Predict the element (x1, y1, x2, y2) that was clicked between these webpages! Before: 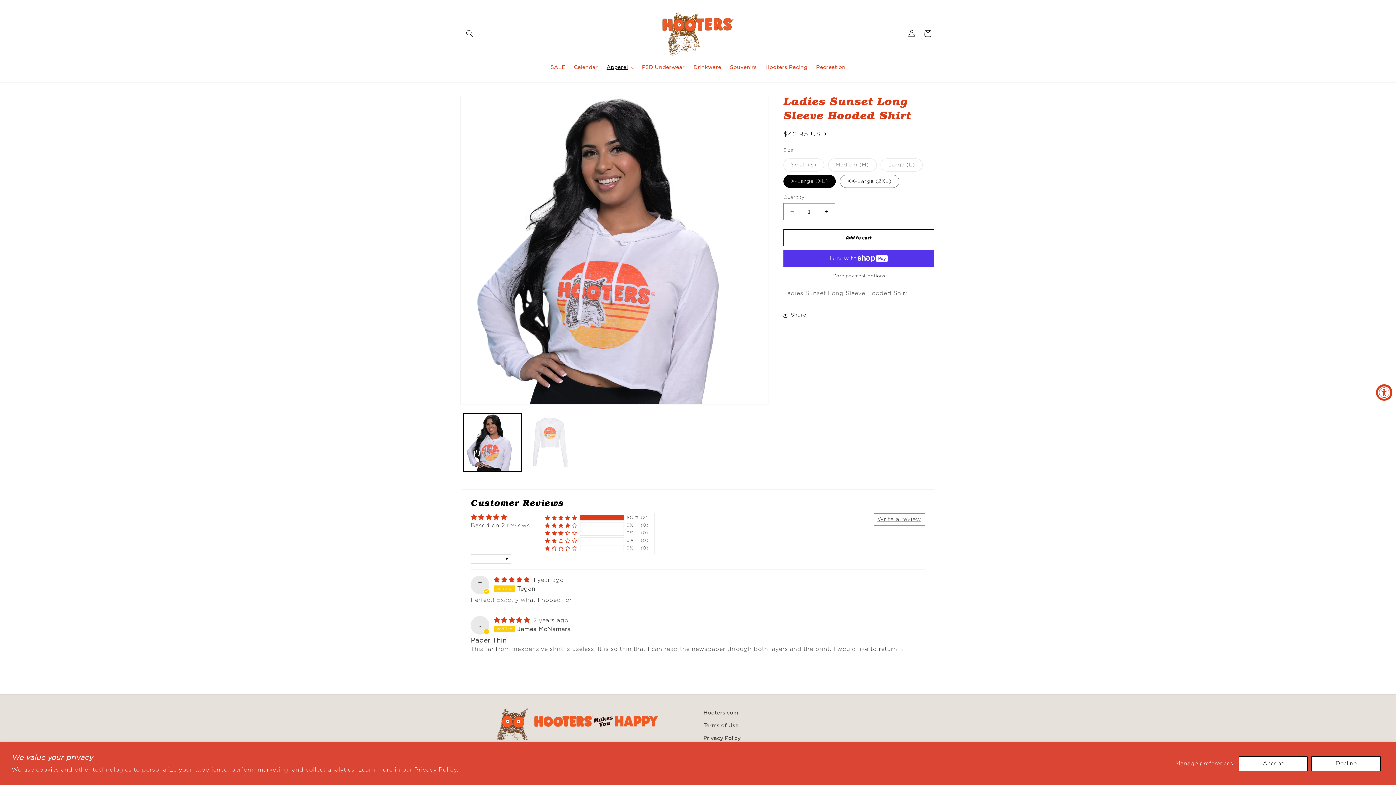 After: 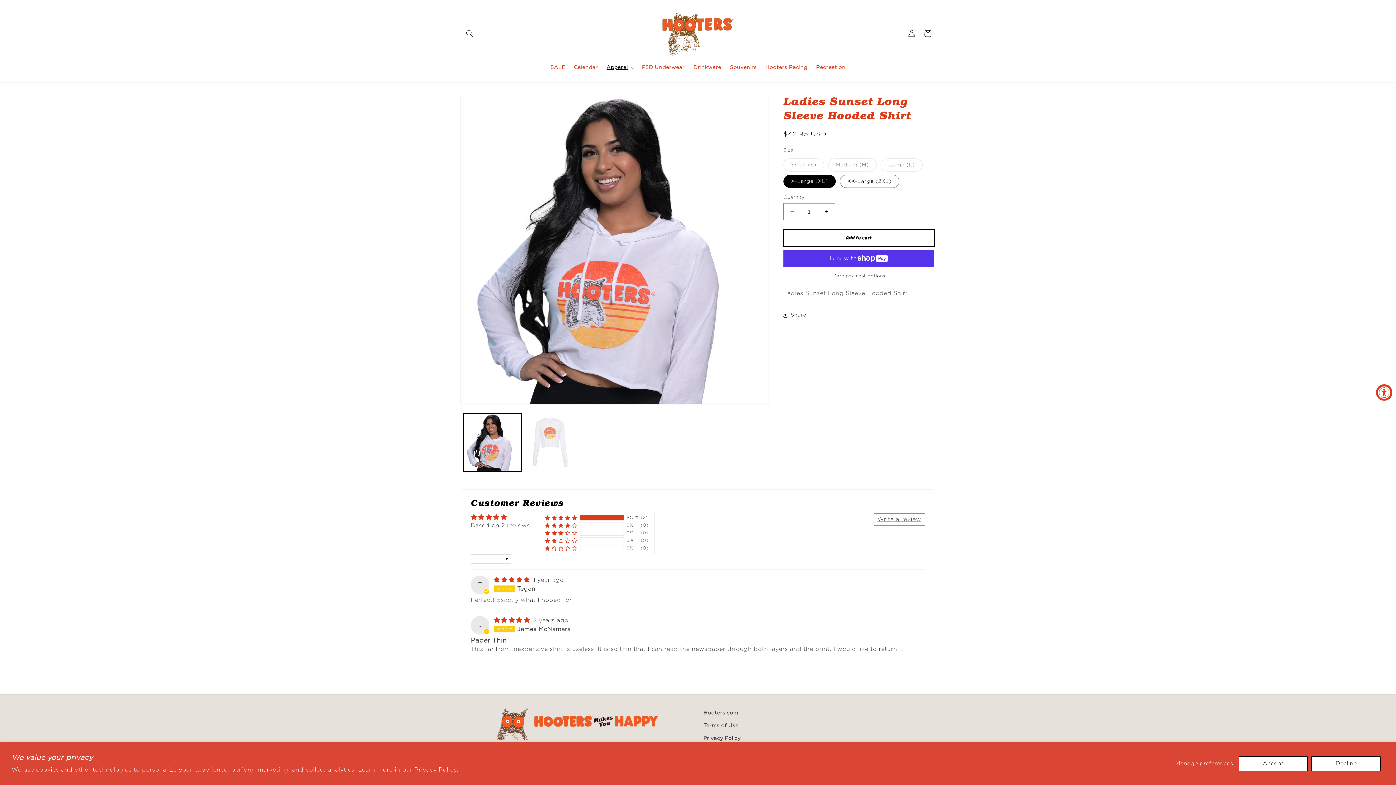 Action: bbox: (783, 229, 934, 246) label: Add to cart